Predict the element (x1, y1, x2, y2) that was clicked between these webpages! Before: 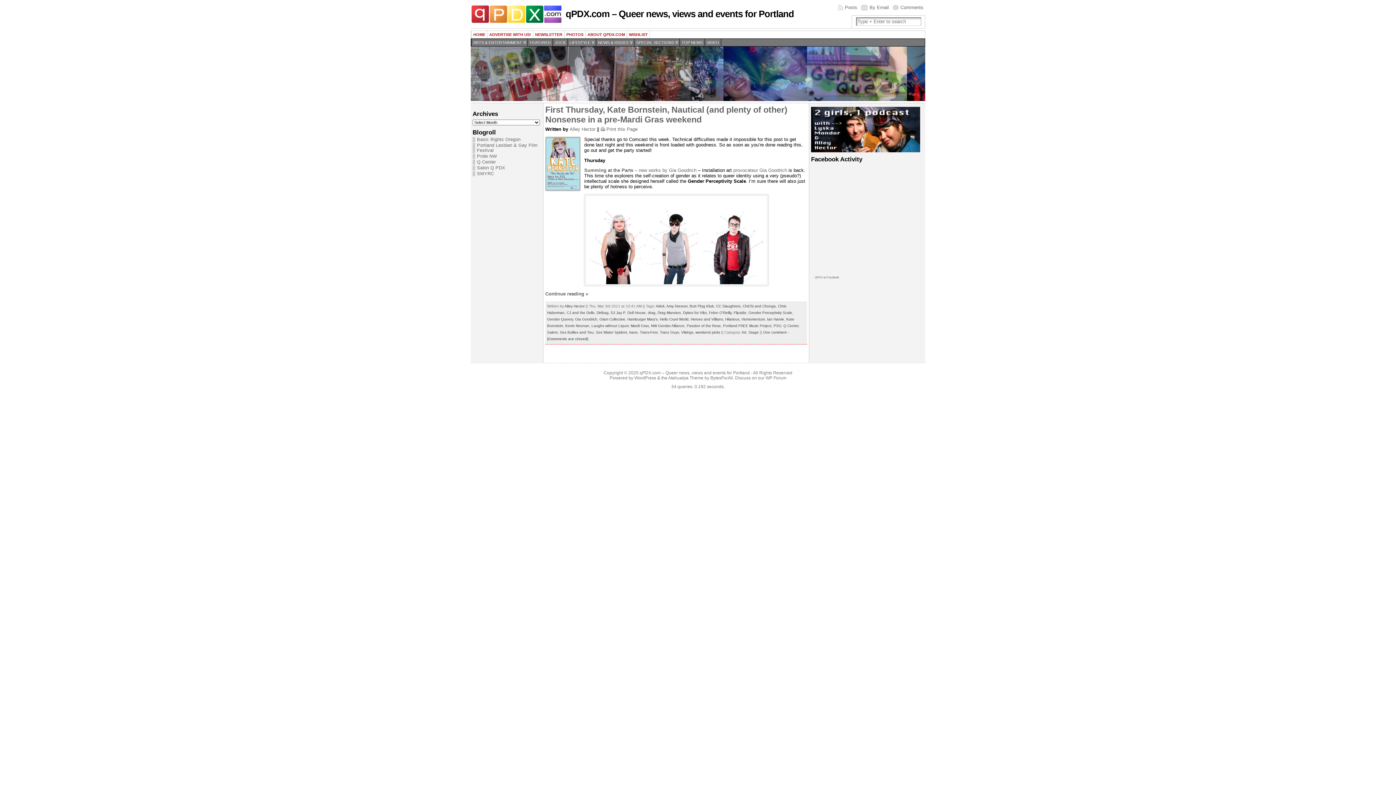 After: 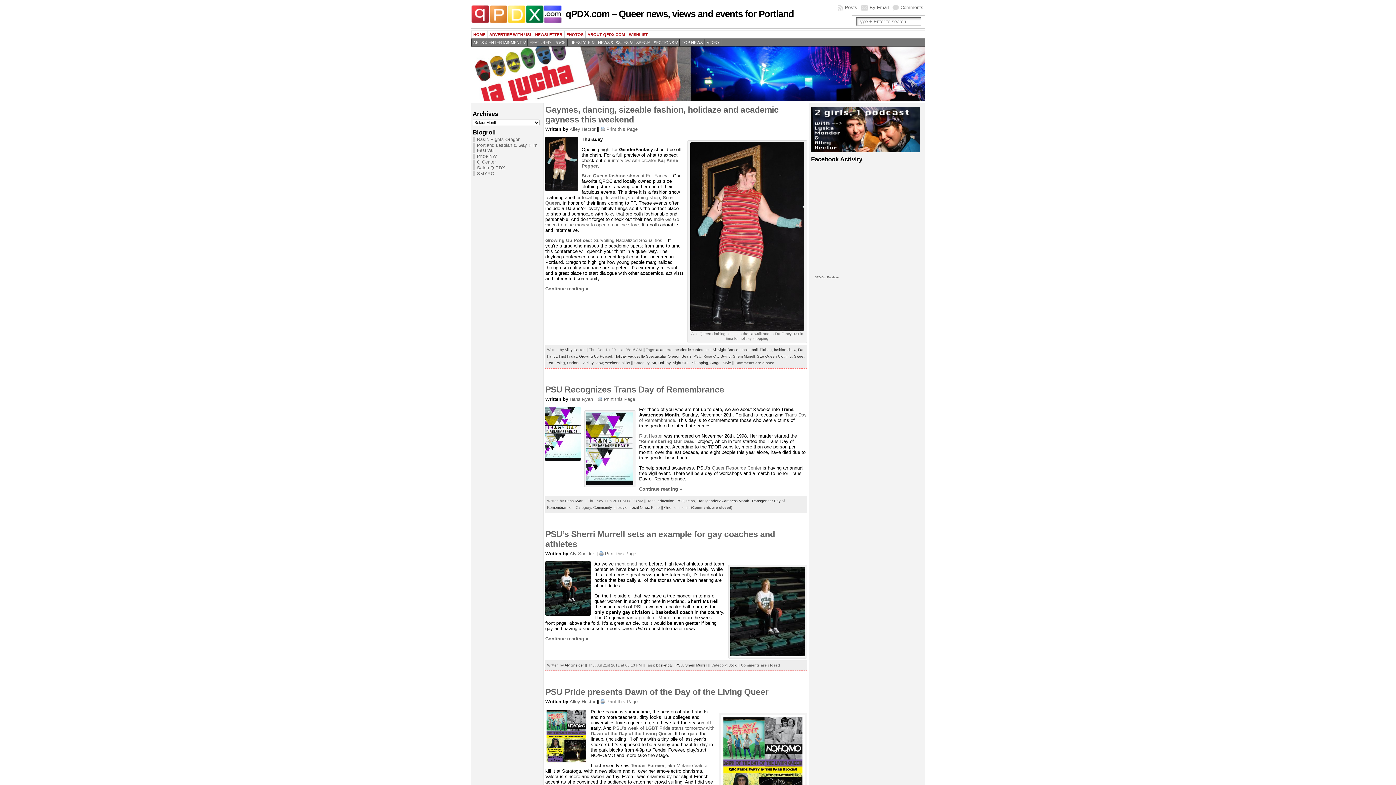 Action: label: PSU bbox: (773, 324, 781, 328)